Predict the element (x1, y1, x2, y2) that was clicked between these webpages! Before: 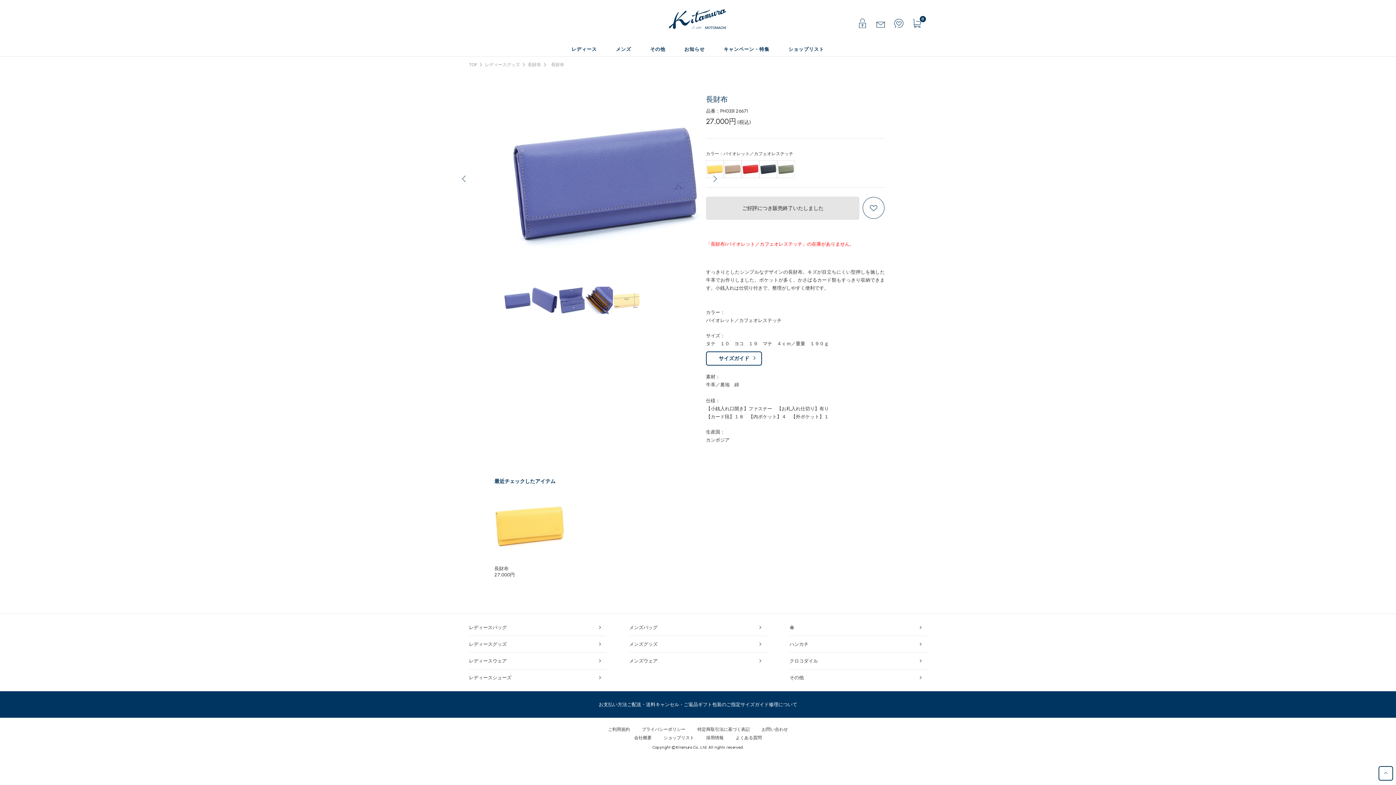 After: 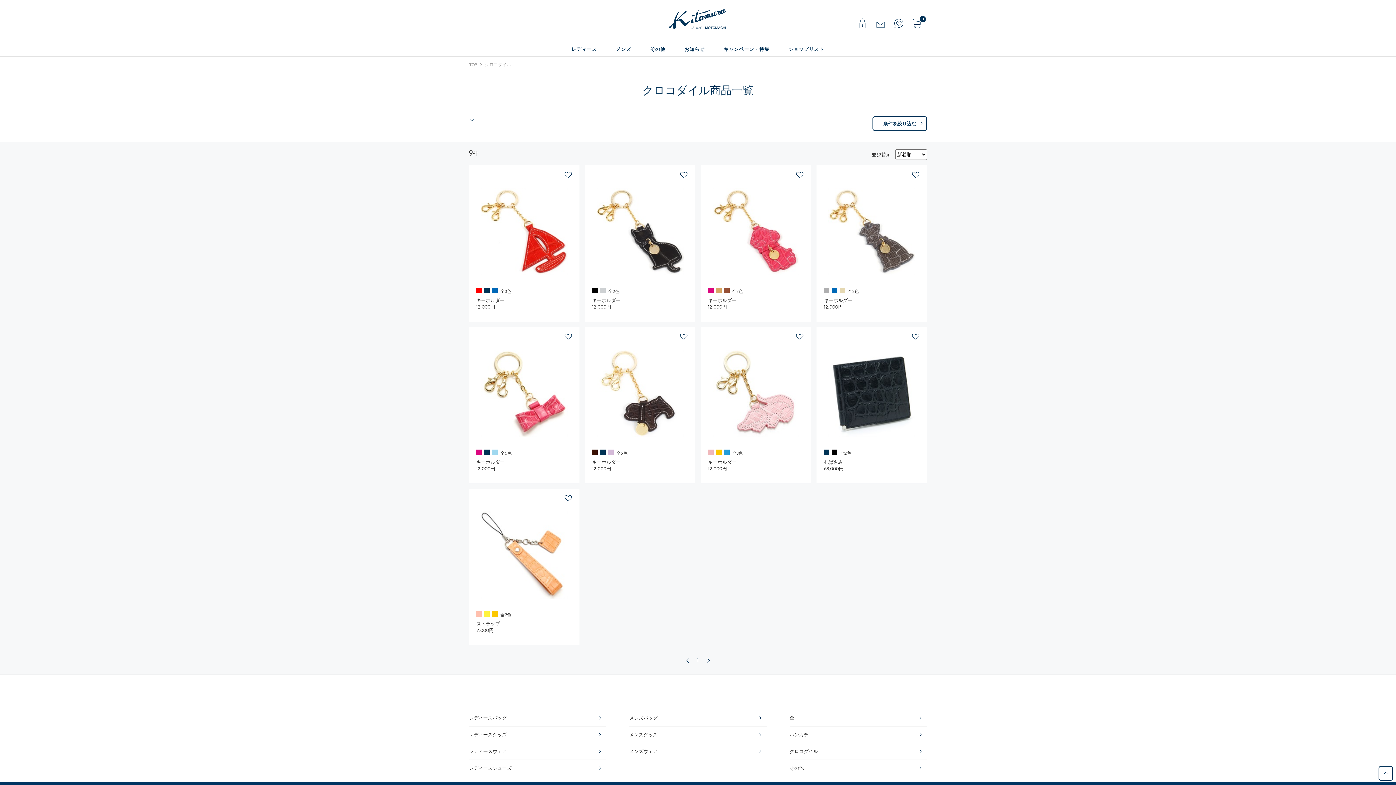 Action: bbox: (789, 653, 927, 669) label: クロコダイル